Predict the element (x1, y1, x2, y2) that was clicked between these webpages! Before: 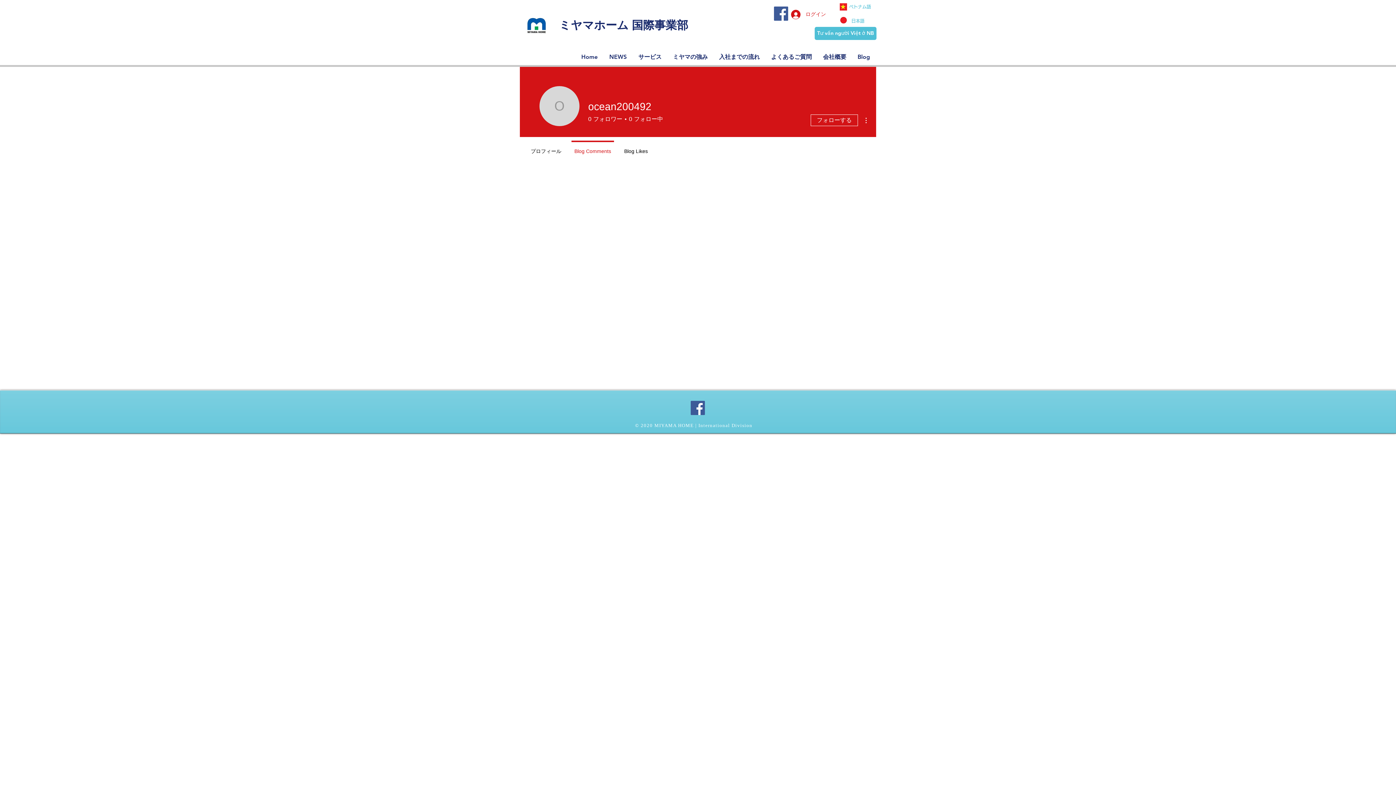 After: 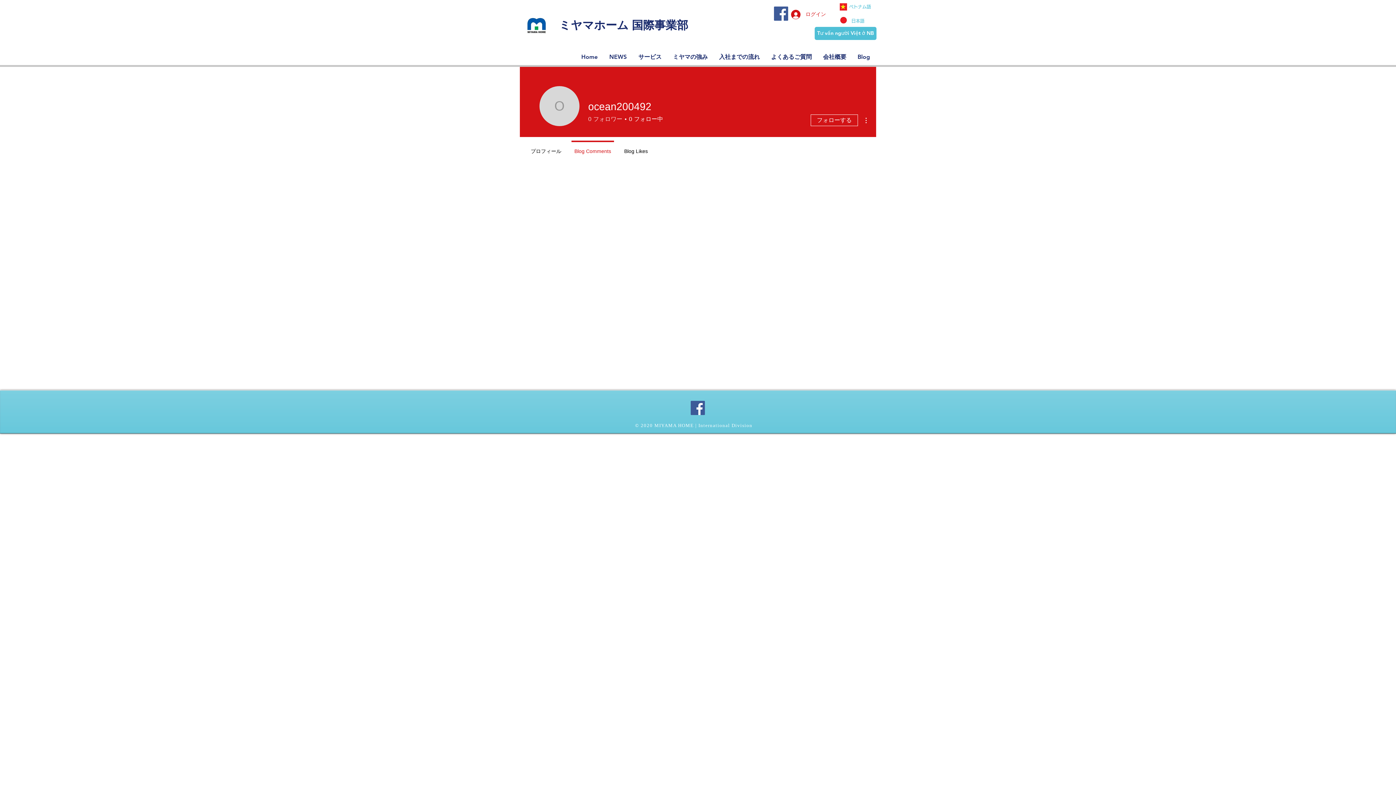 Action: label: 0
フォロワー bbox: (588, 115, 622, 123)